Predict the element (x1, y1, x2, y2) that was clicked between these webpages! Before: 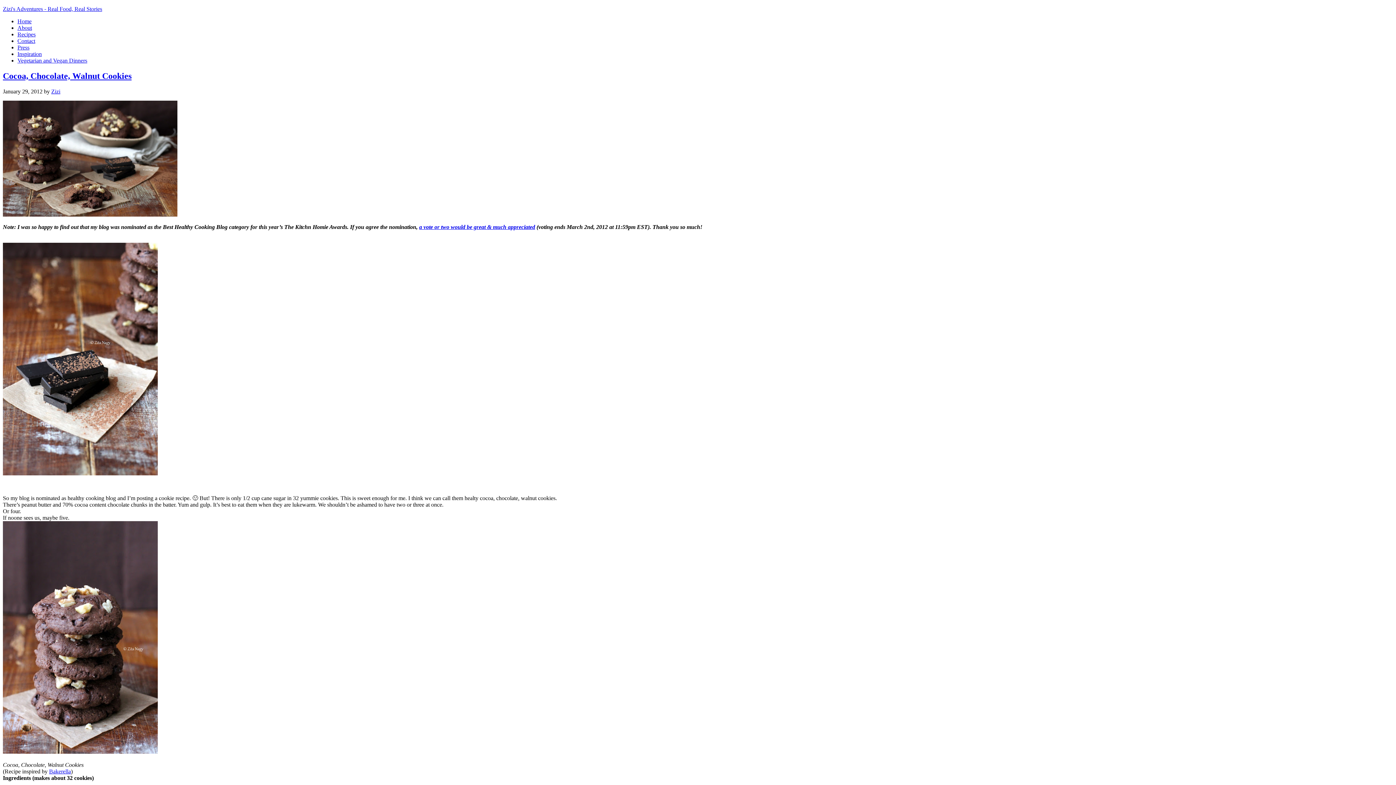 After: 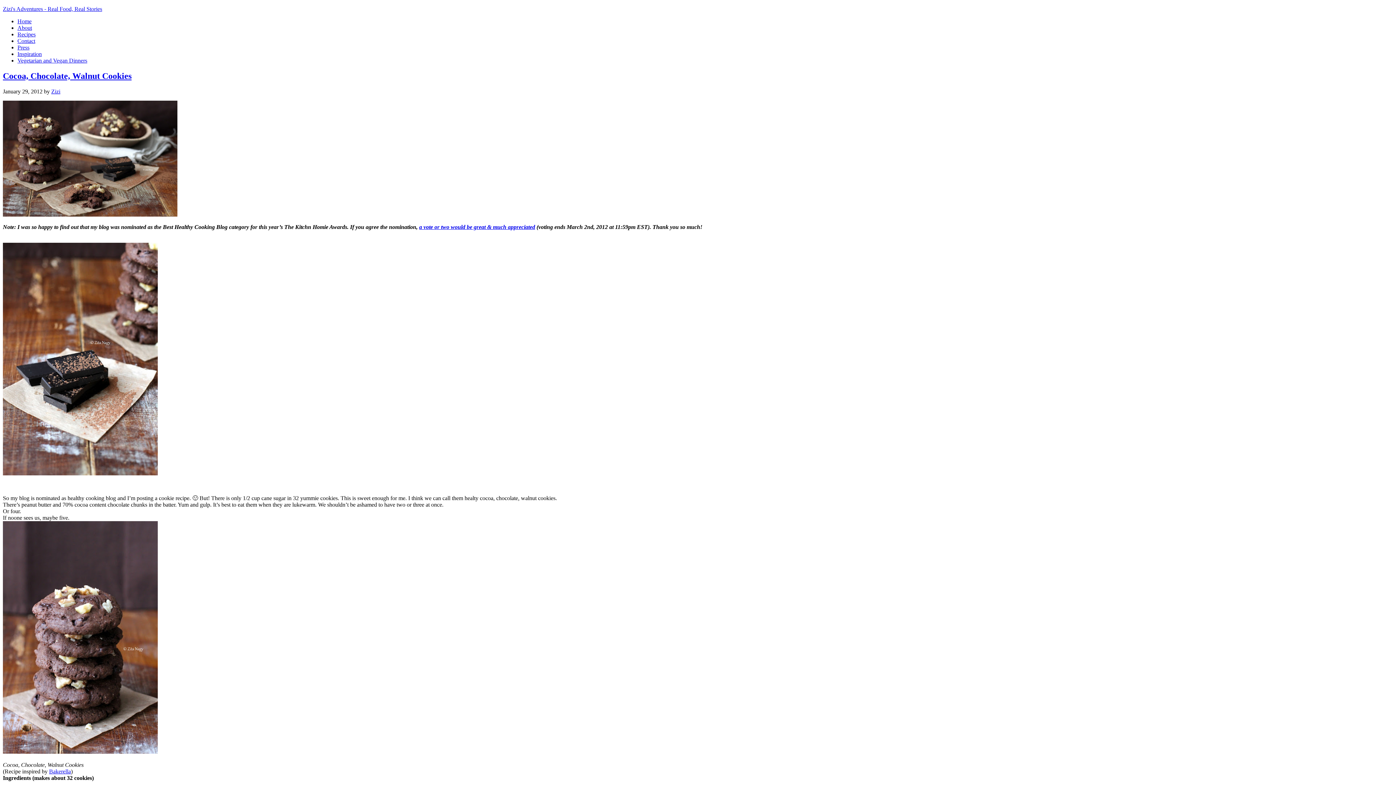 Action: bbox: (49, 768, 70, 774) label: Bakerella